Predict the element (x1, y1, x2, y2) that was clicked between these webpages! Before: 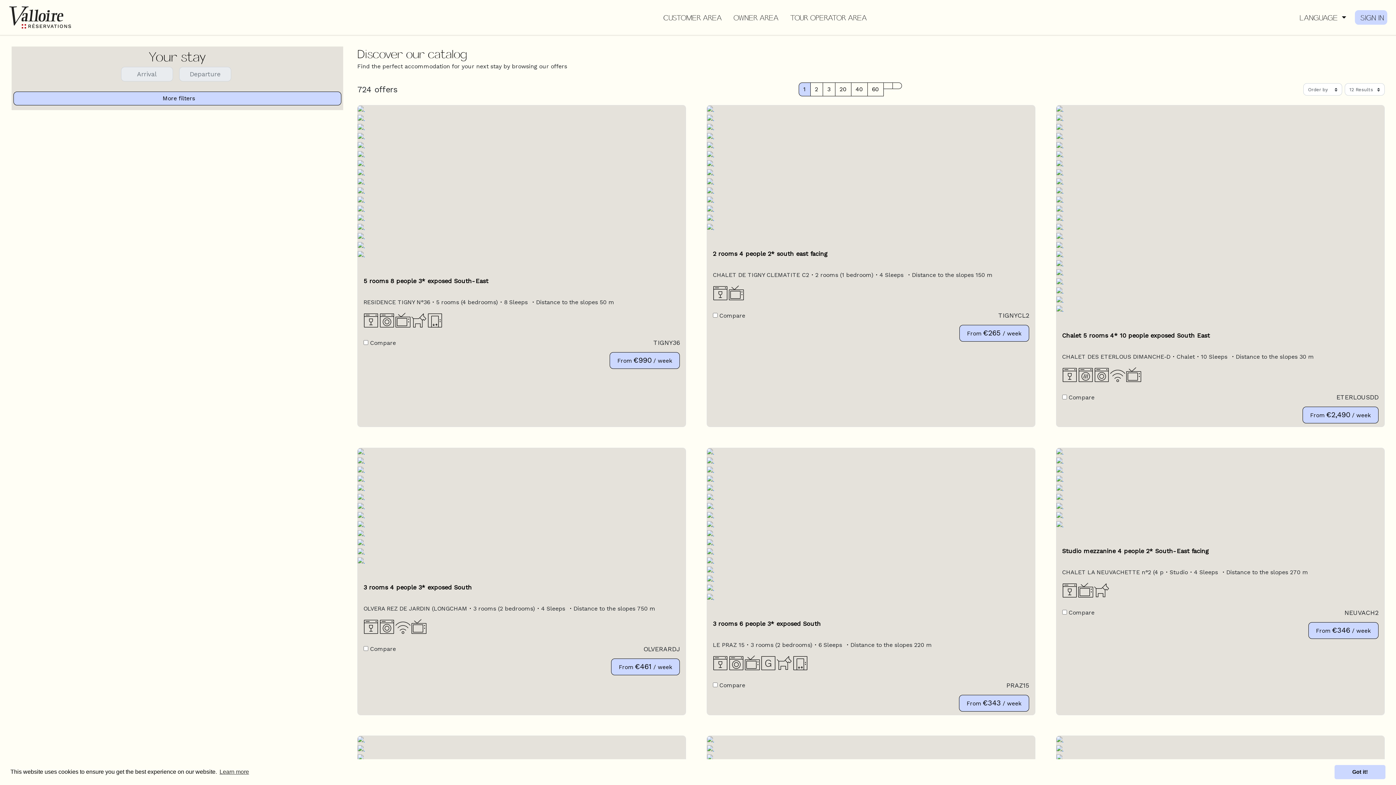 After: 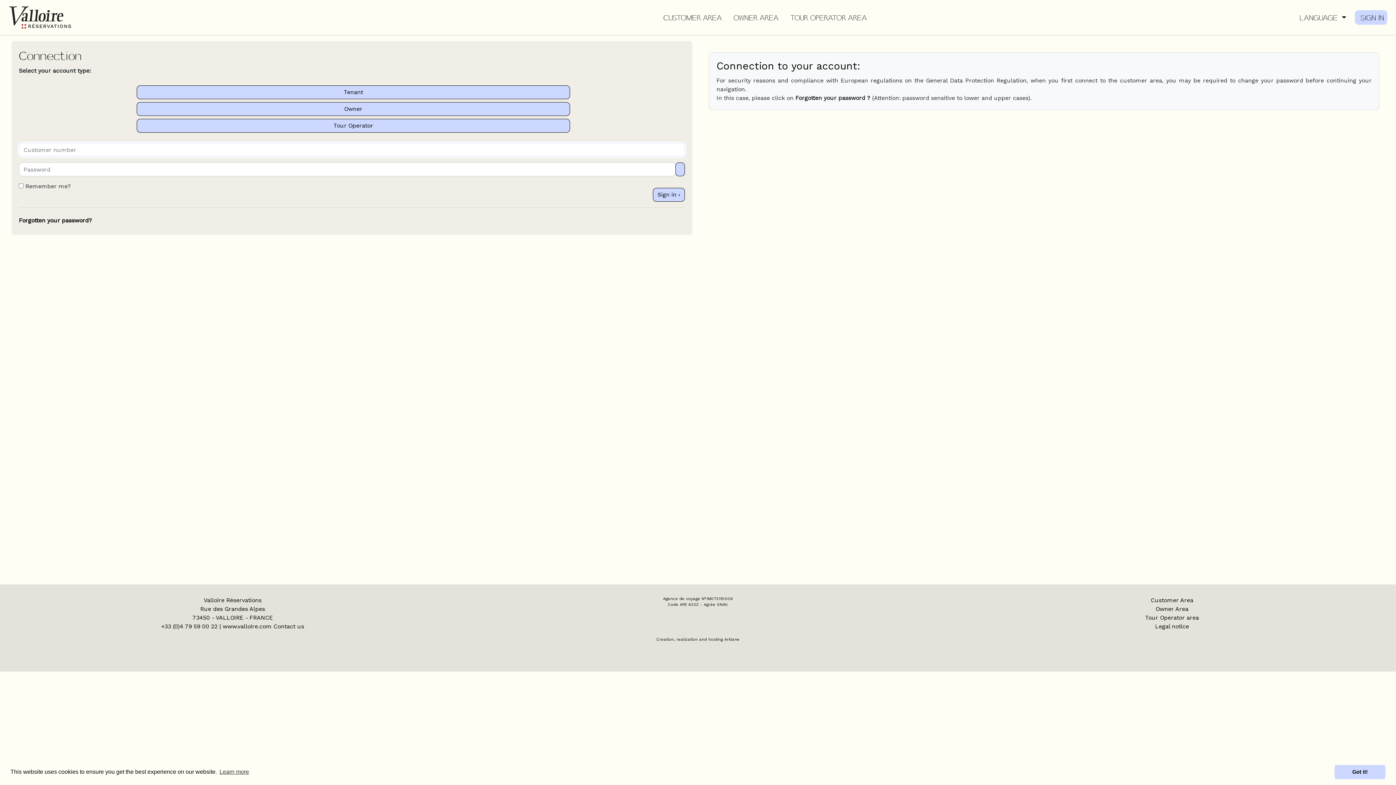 Action: bbox: (1355, 10, 1387, 24) label:  SIGN IN